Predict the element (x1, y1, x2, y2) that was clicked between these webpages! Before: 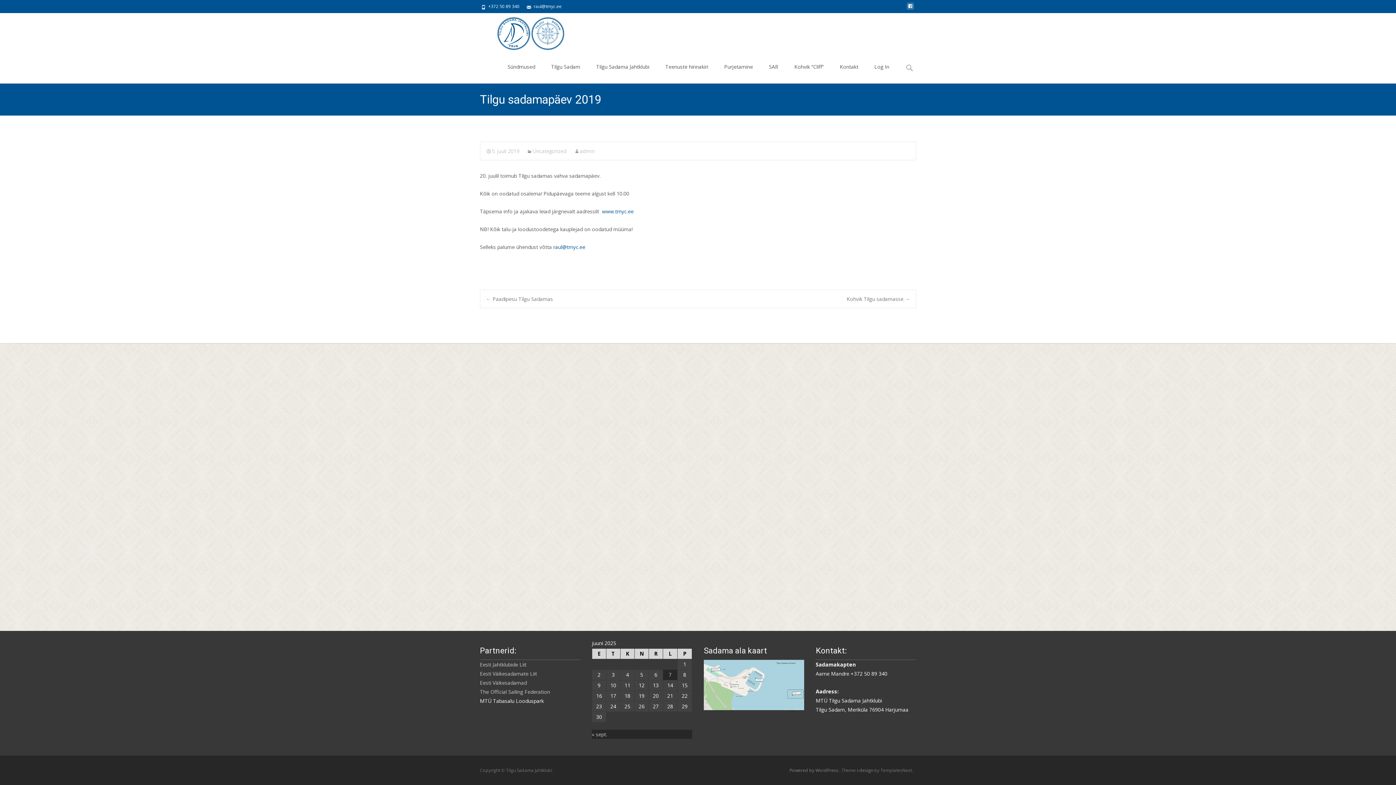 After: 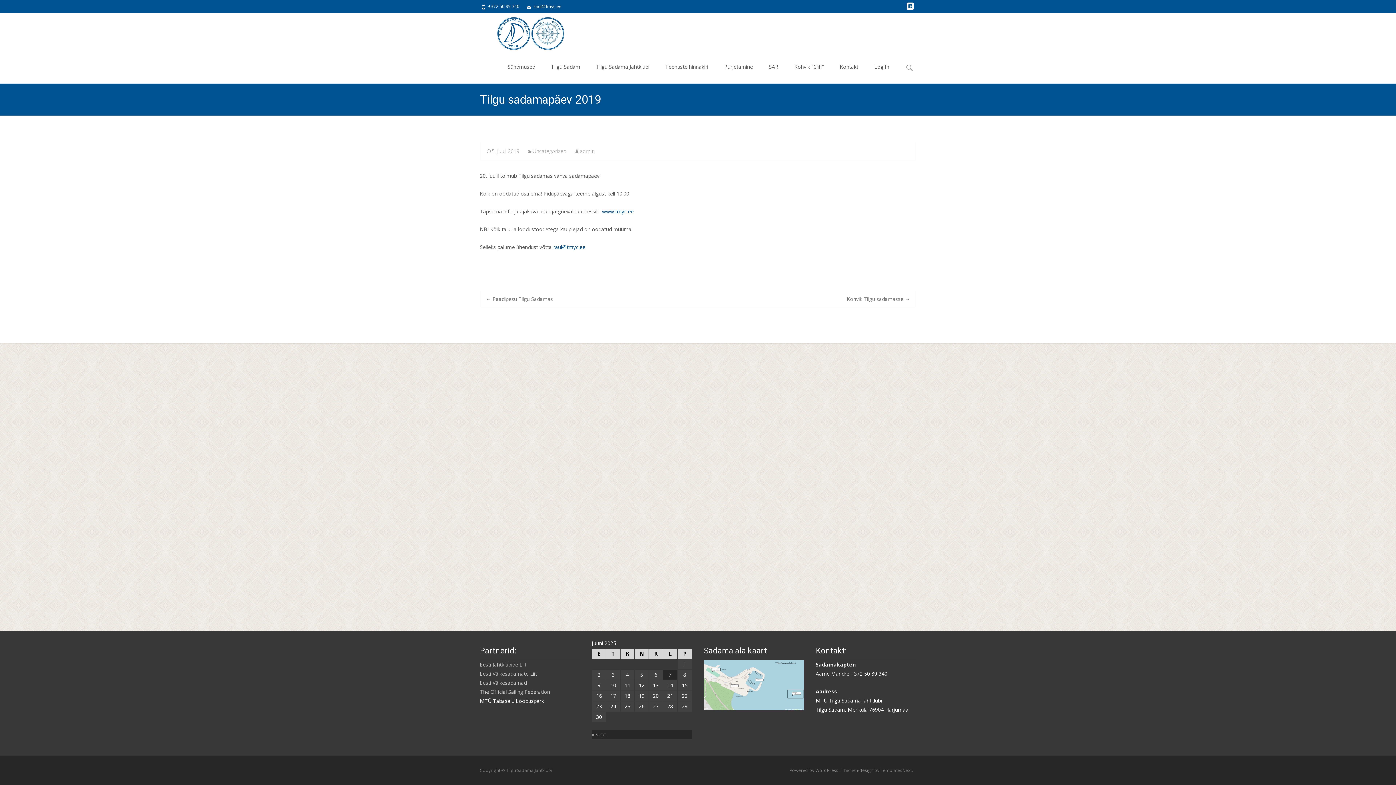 Action: bbox: (906, 5, 914, 12)